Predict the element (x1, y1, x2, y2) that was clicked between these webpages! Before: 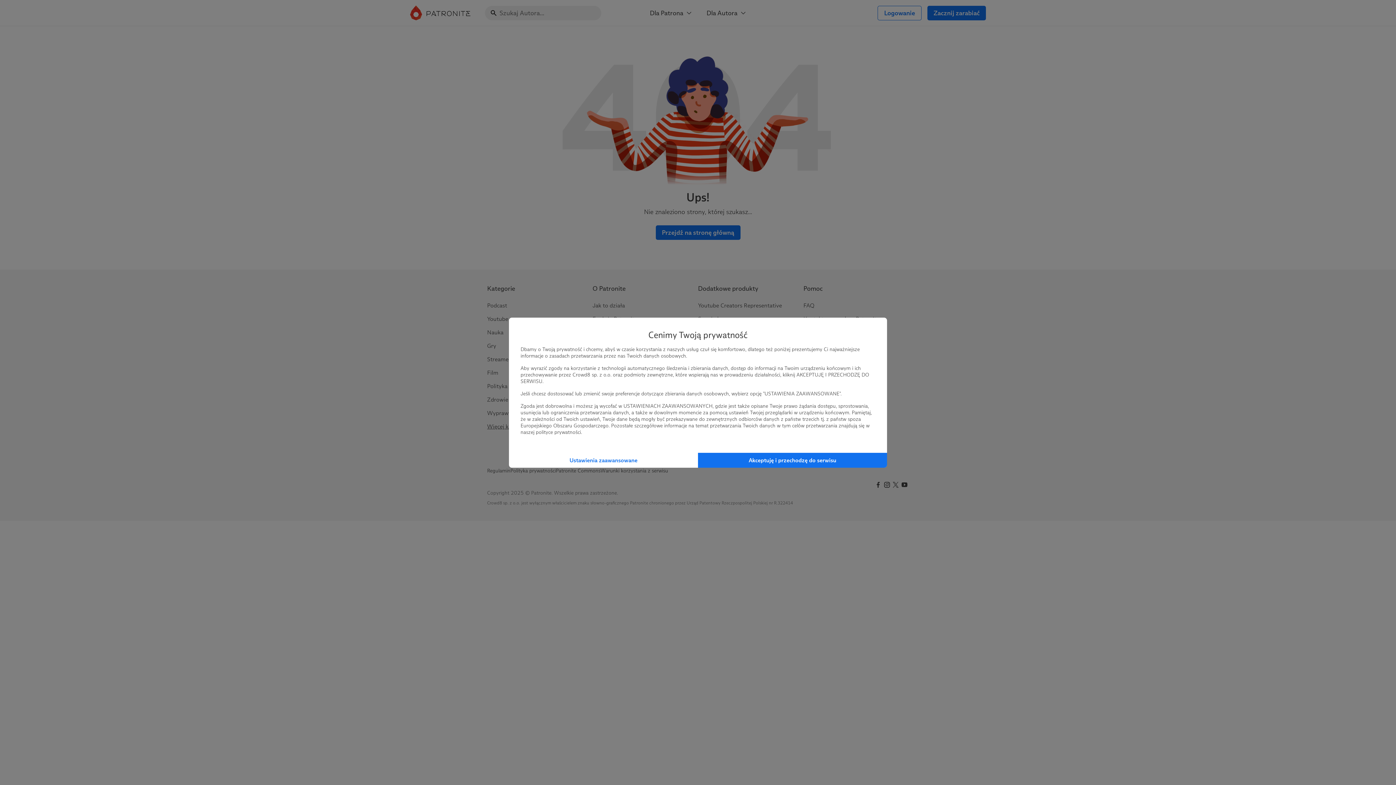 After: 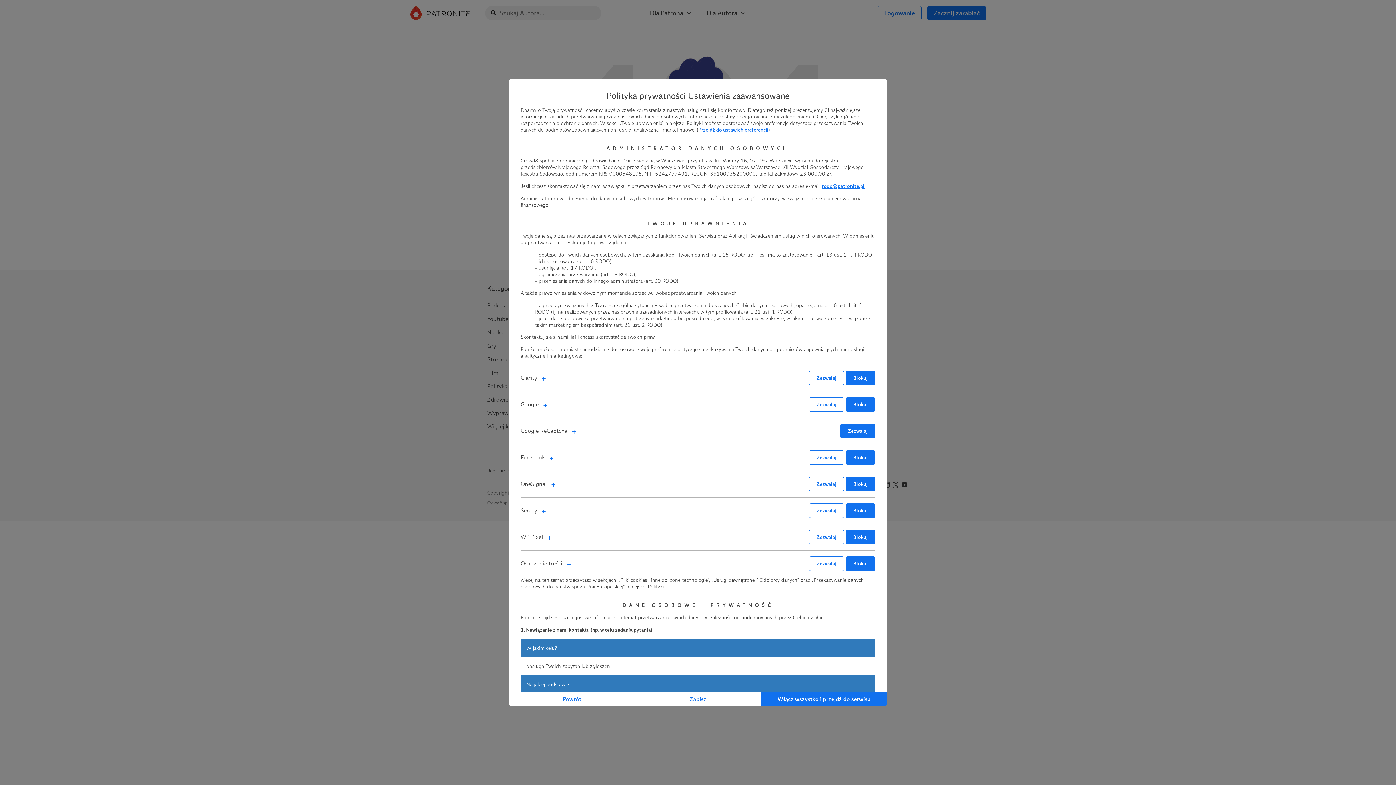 Action: bbox: (509, 452, 698, 467) label: Ustawienia zaawansowane